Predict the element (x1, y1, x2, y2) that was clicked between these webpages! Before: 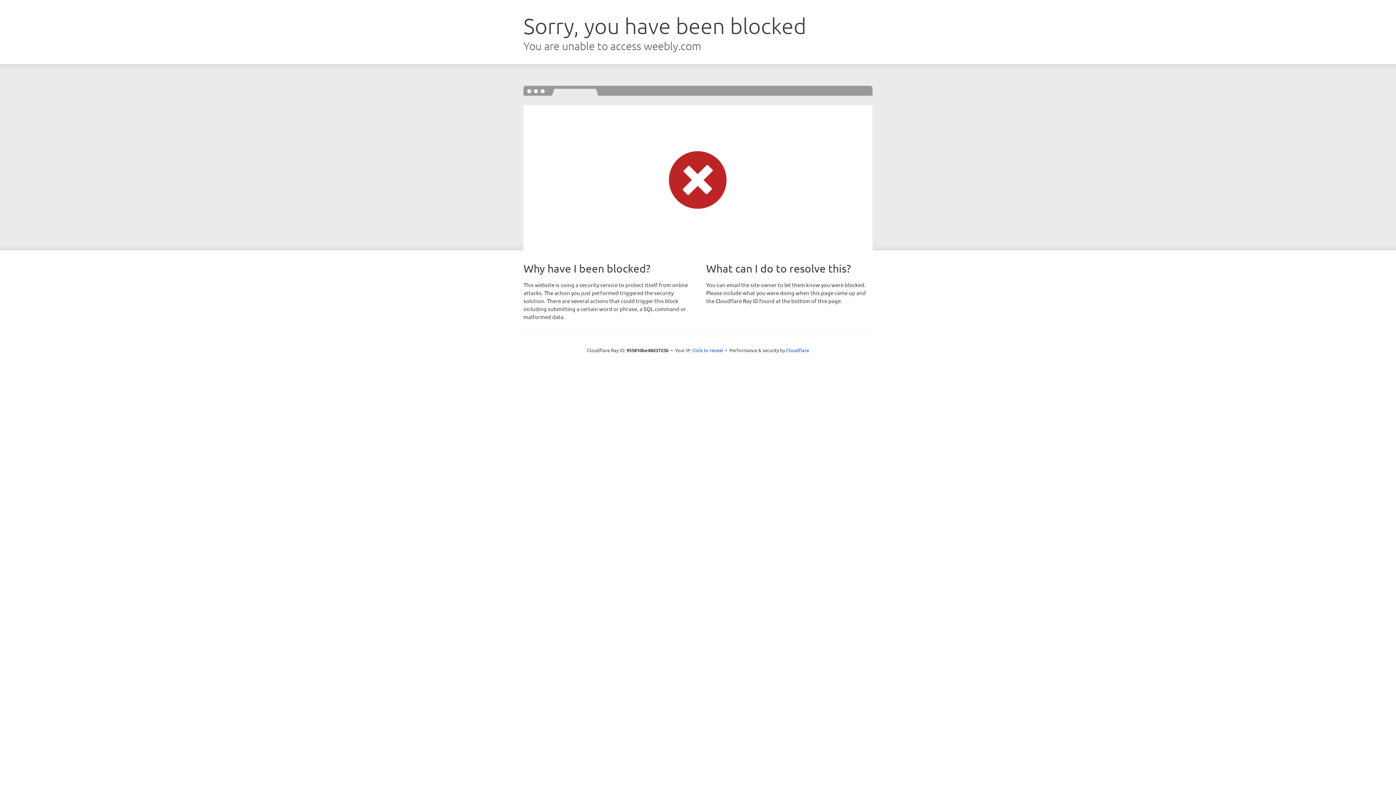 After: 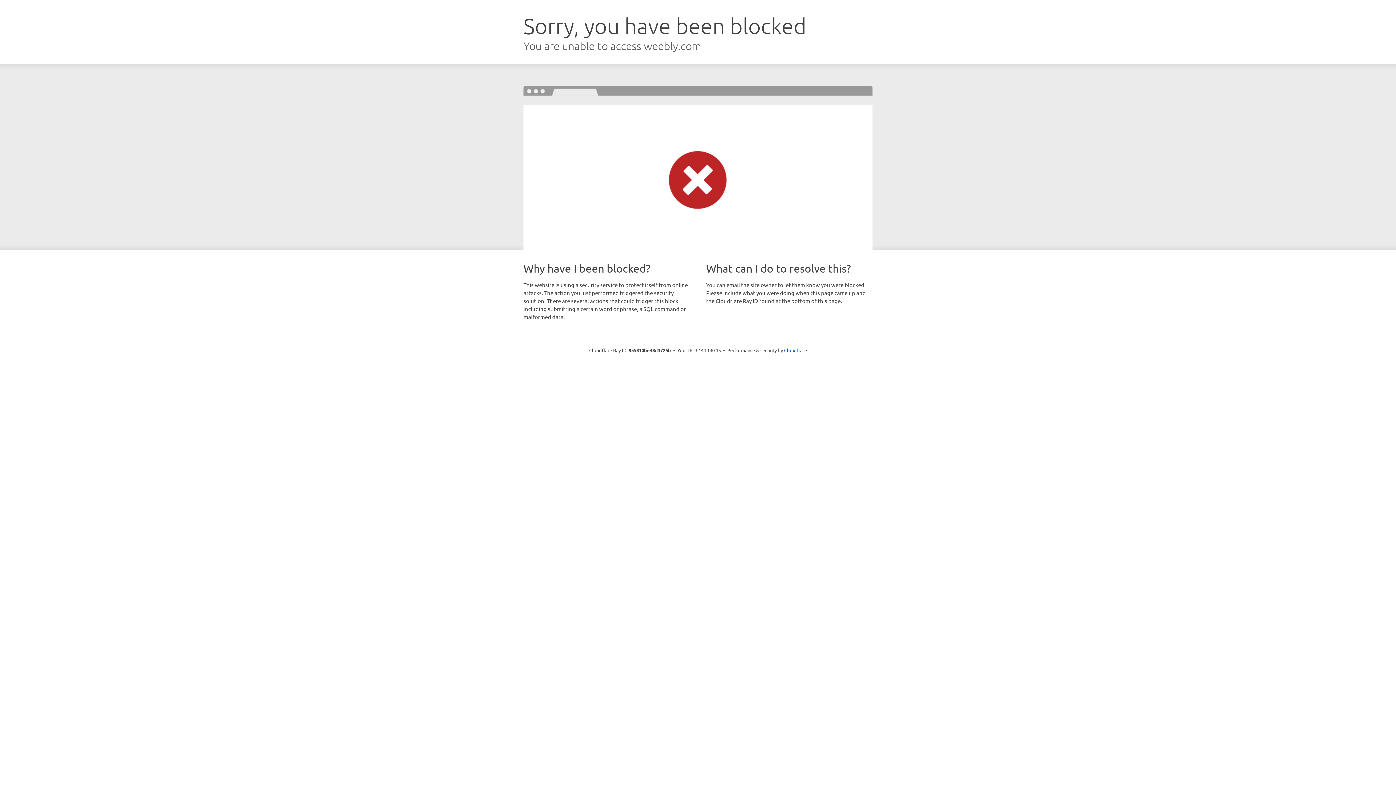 Action: bbox: (692, 346, 723, 353) label: Click to reveal